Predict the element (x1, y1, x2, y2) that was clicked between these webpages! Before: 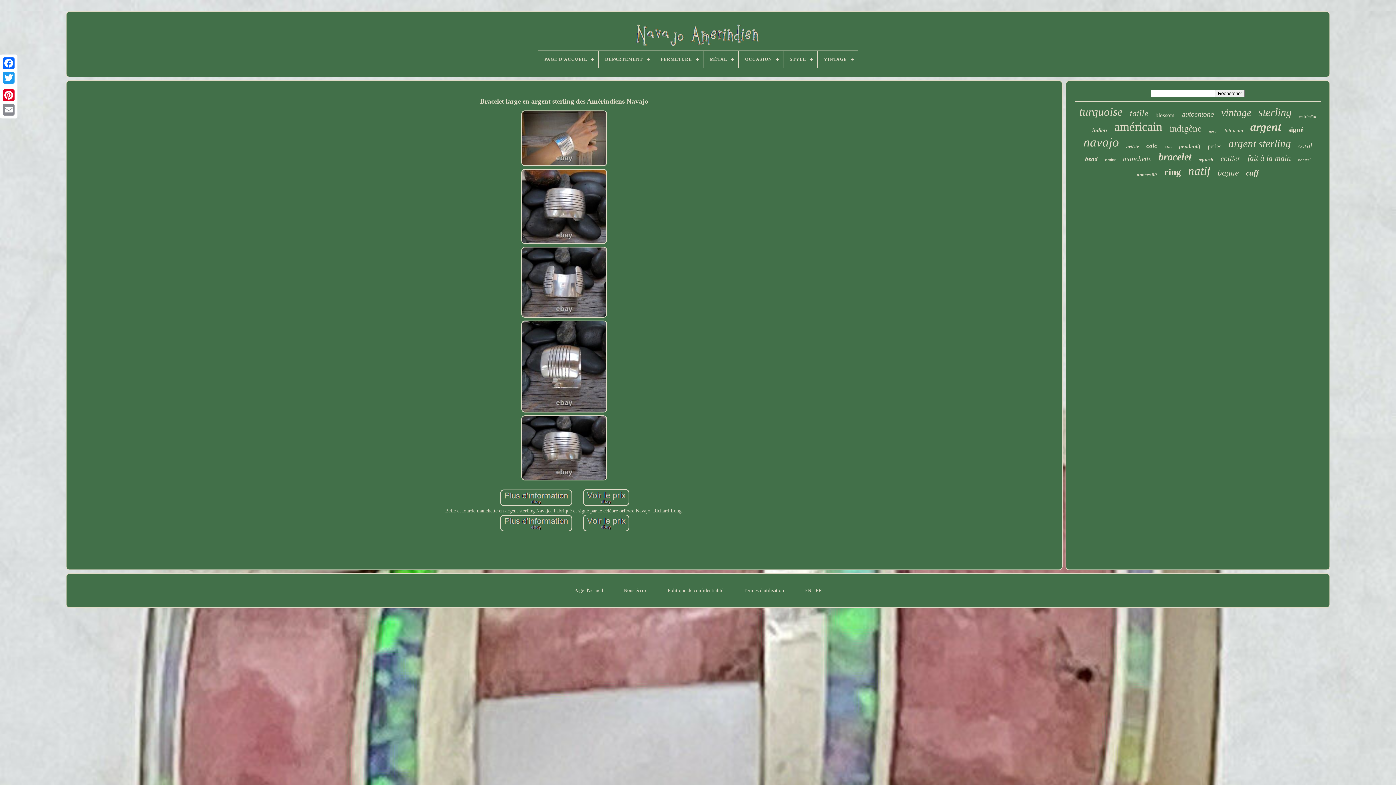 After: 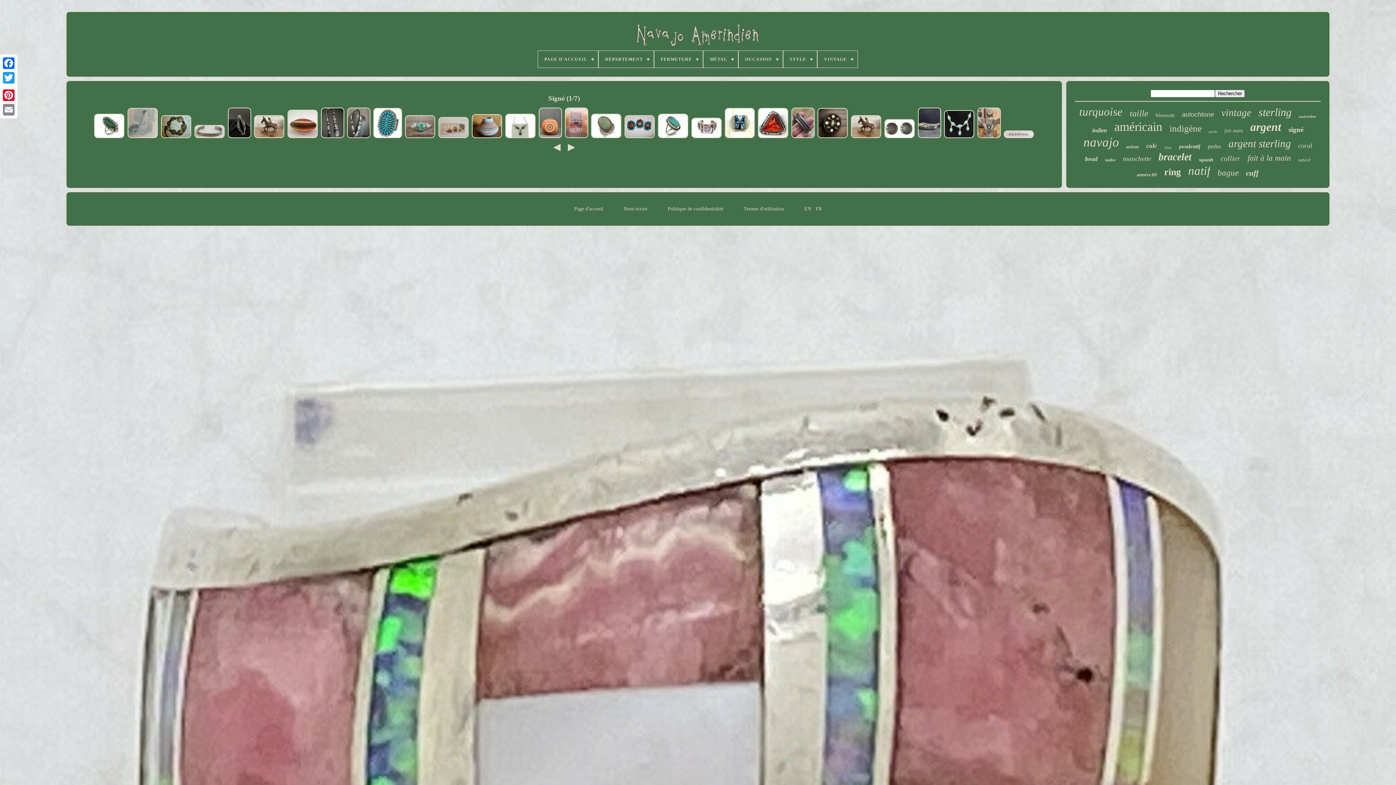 Action: label: signé bbox: (1288, 125, 1303, 133)